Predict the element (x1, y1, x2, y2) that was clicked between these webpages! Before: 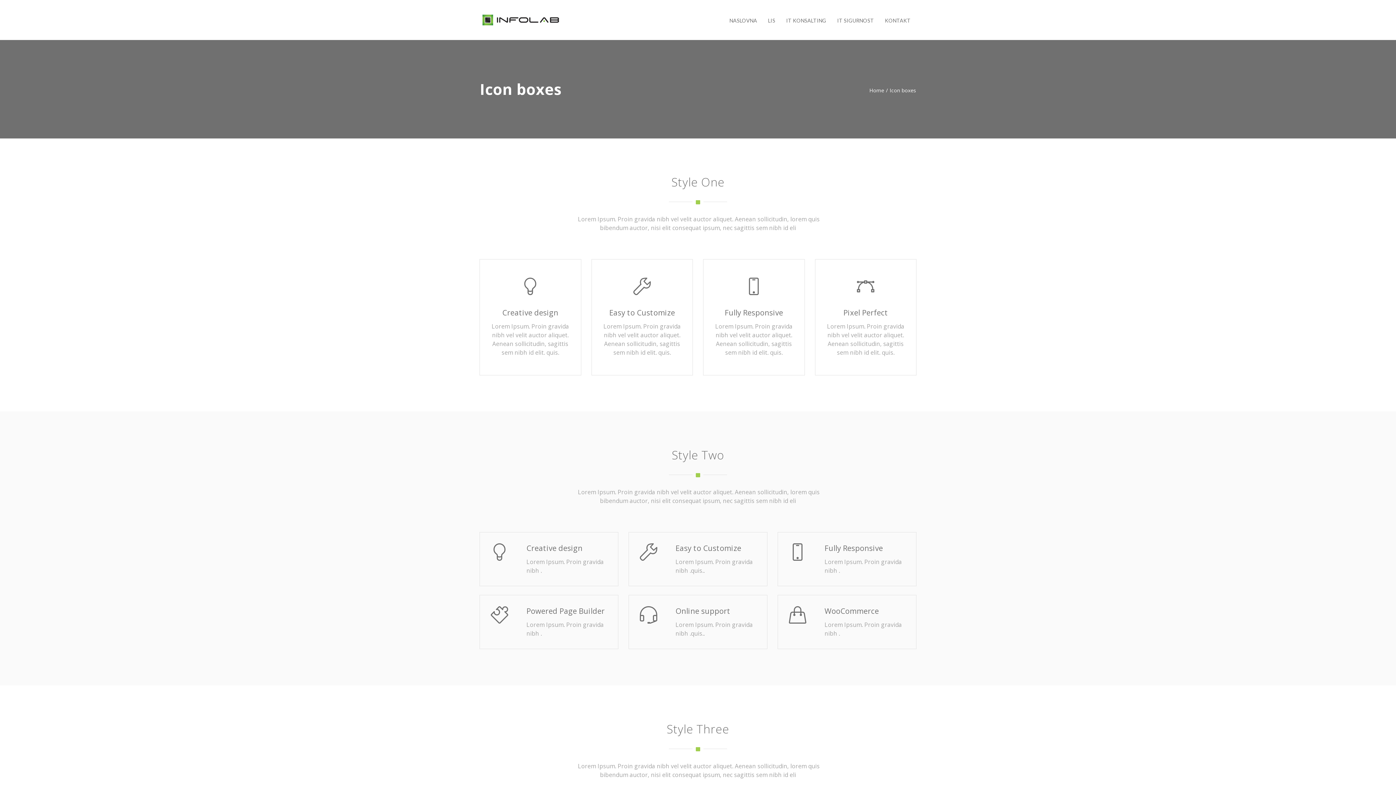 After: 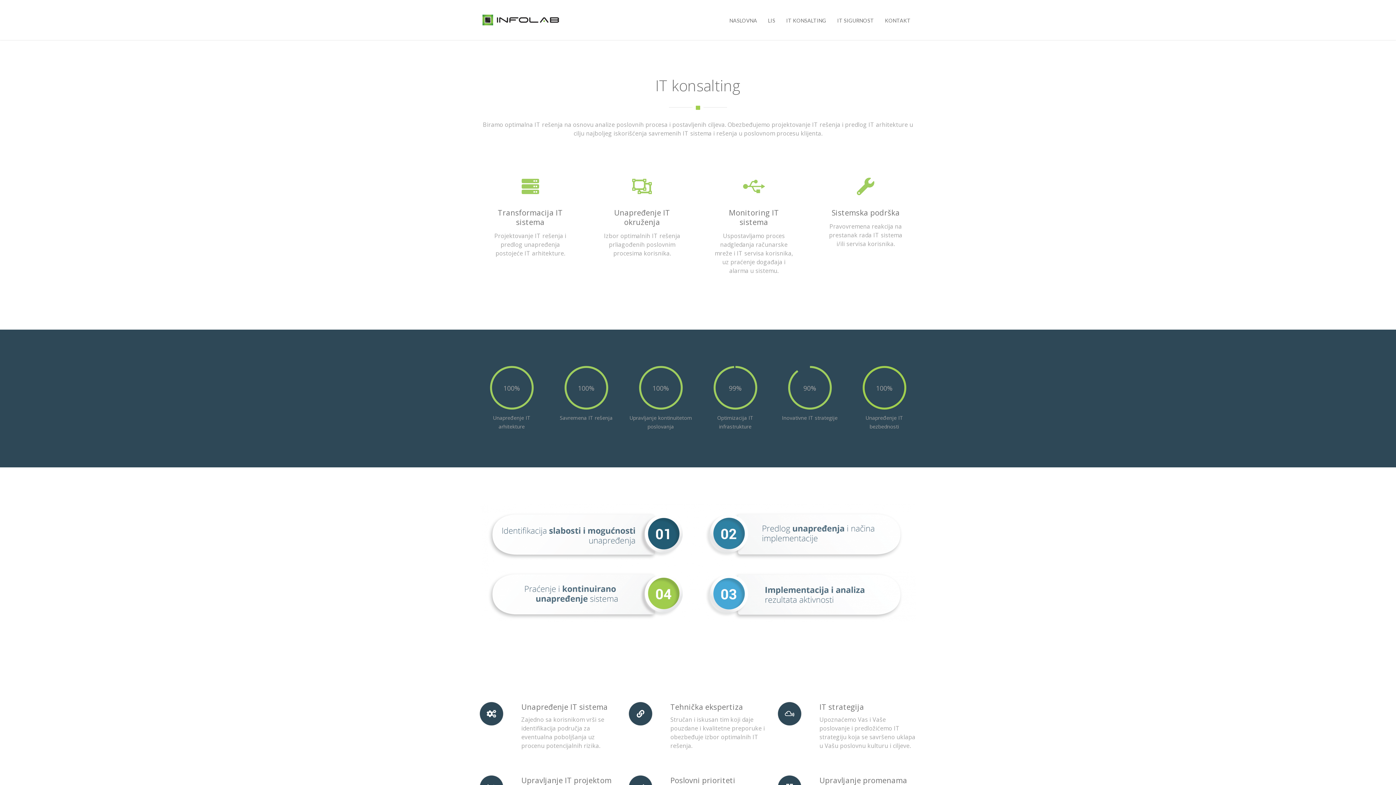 Action: bbox: (780, 17, 831, 23) label: IT KONSALTING